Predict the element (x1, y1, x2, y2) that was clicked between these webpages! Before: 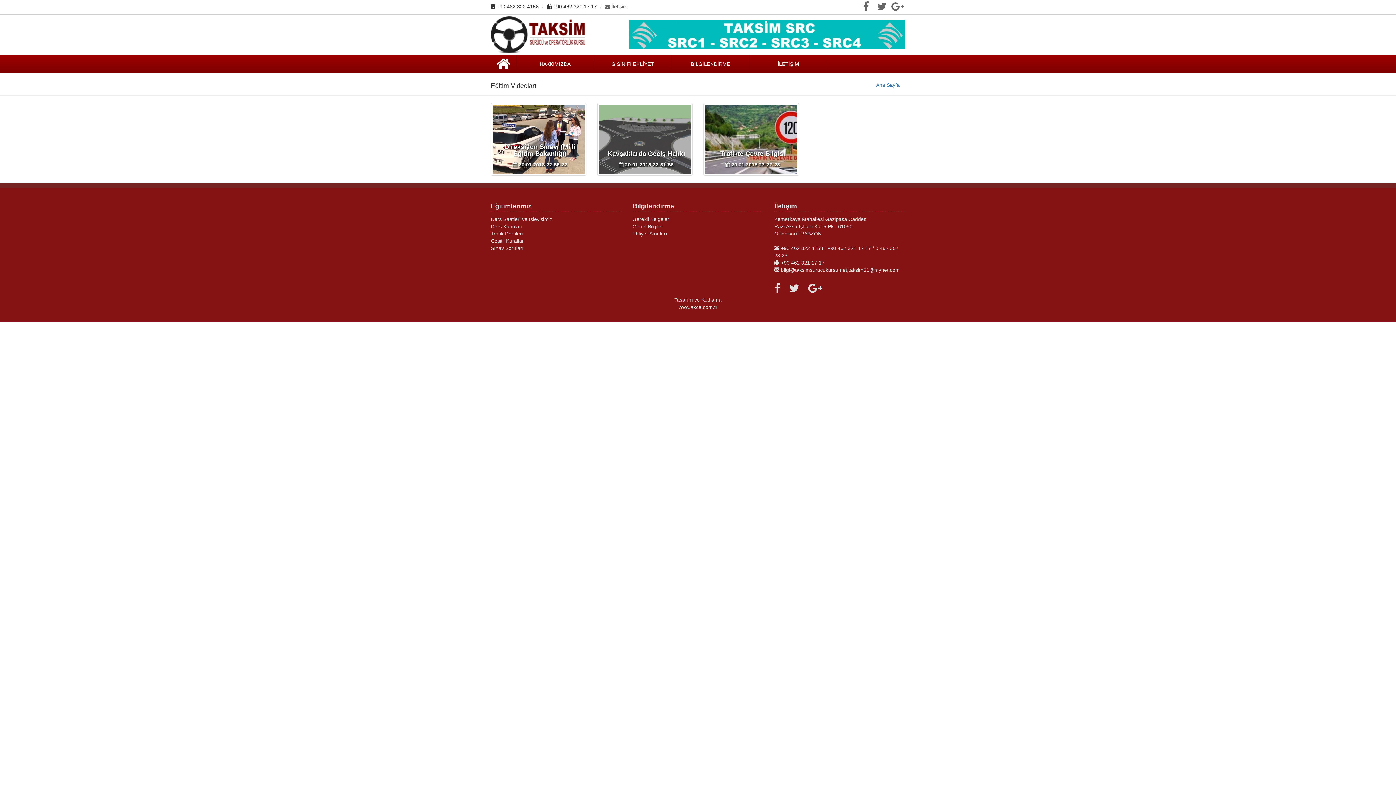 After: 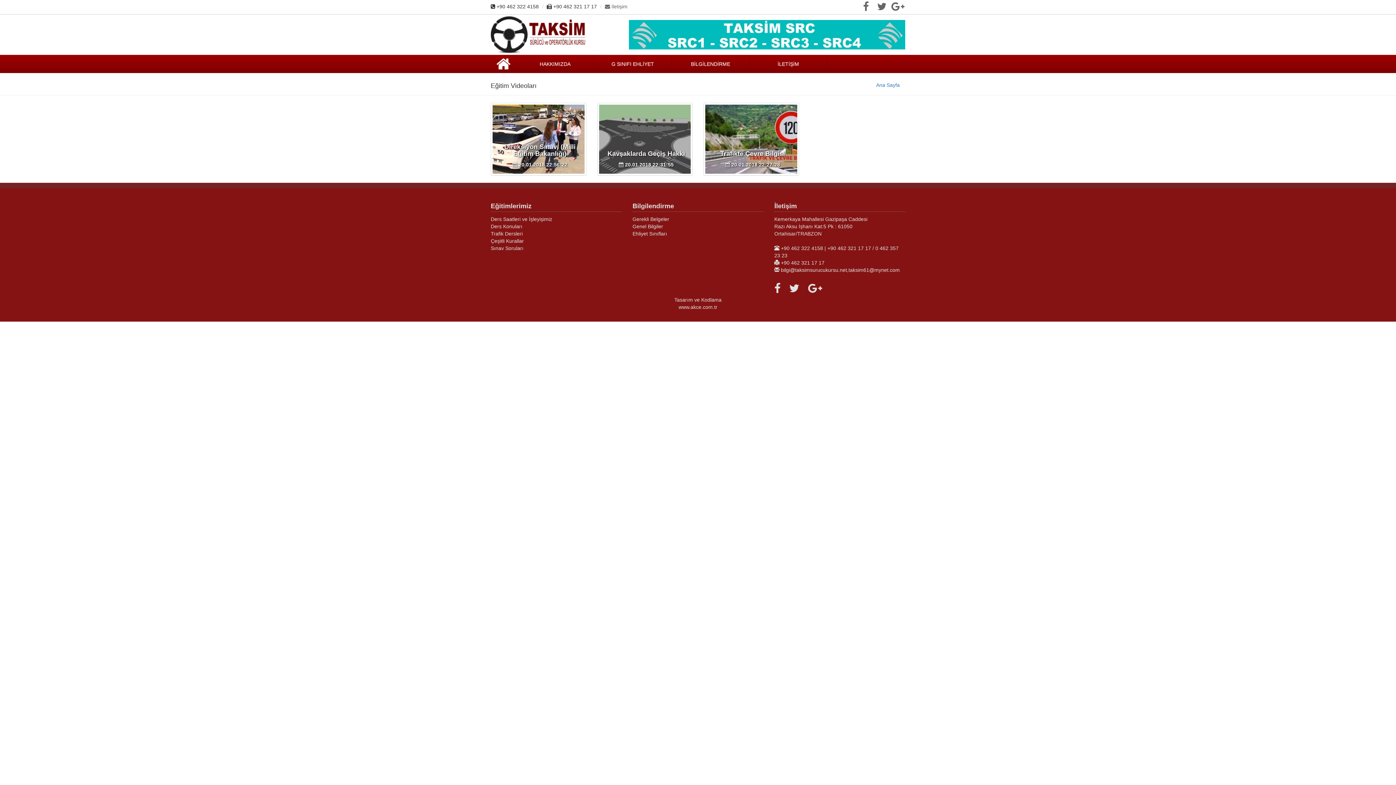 Action: bbox: (629, 20, 905, 49)